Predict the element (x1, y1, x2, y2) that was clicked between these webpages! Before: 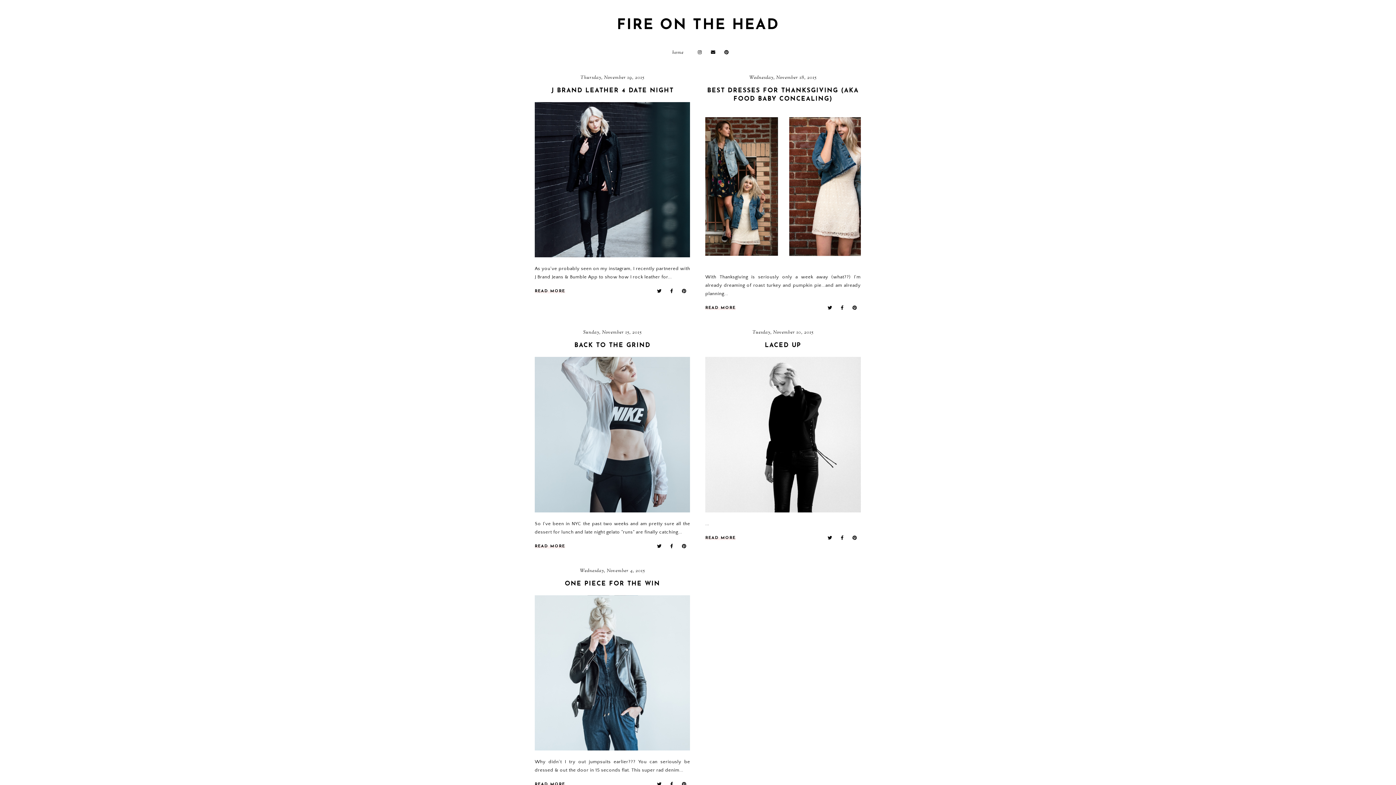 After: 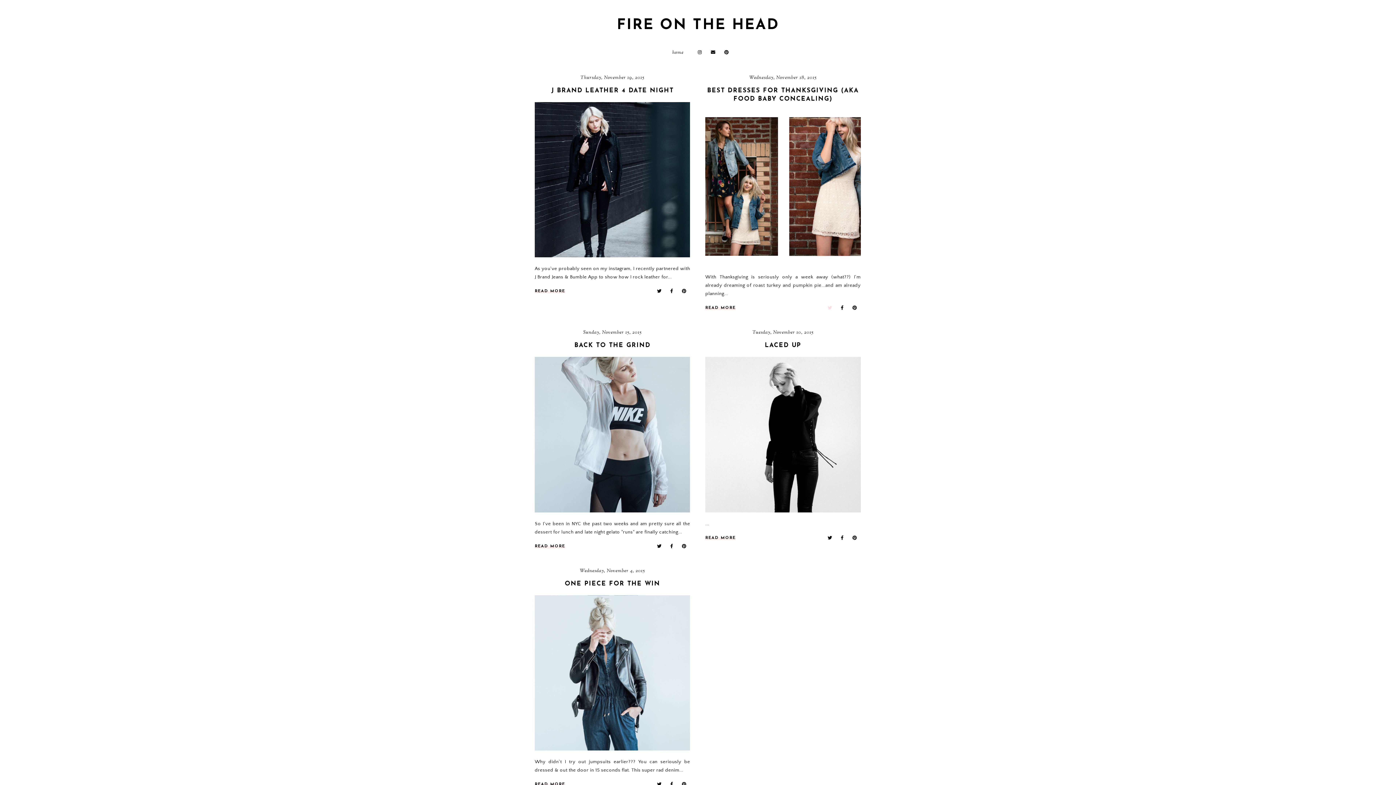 Action: bbox: (827, 305, 832, 310)